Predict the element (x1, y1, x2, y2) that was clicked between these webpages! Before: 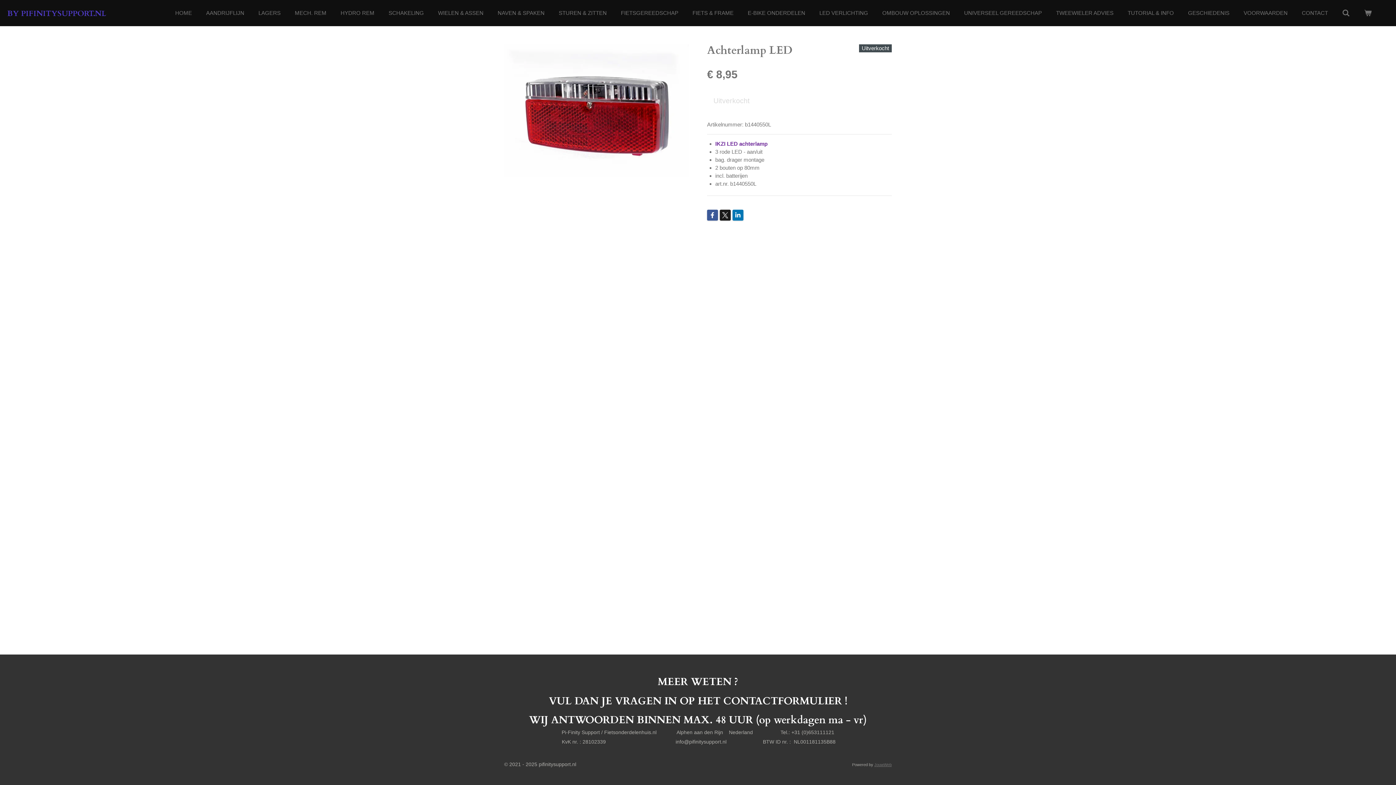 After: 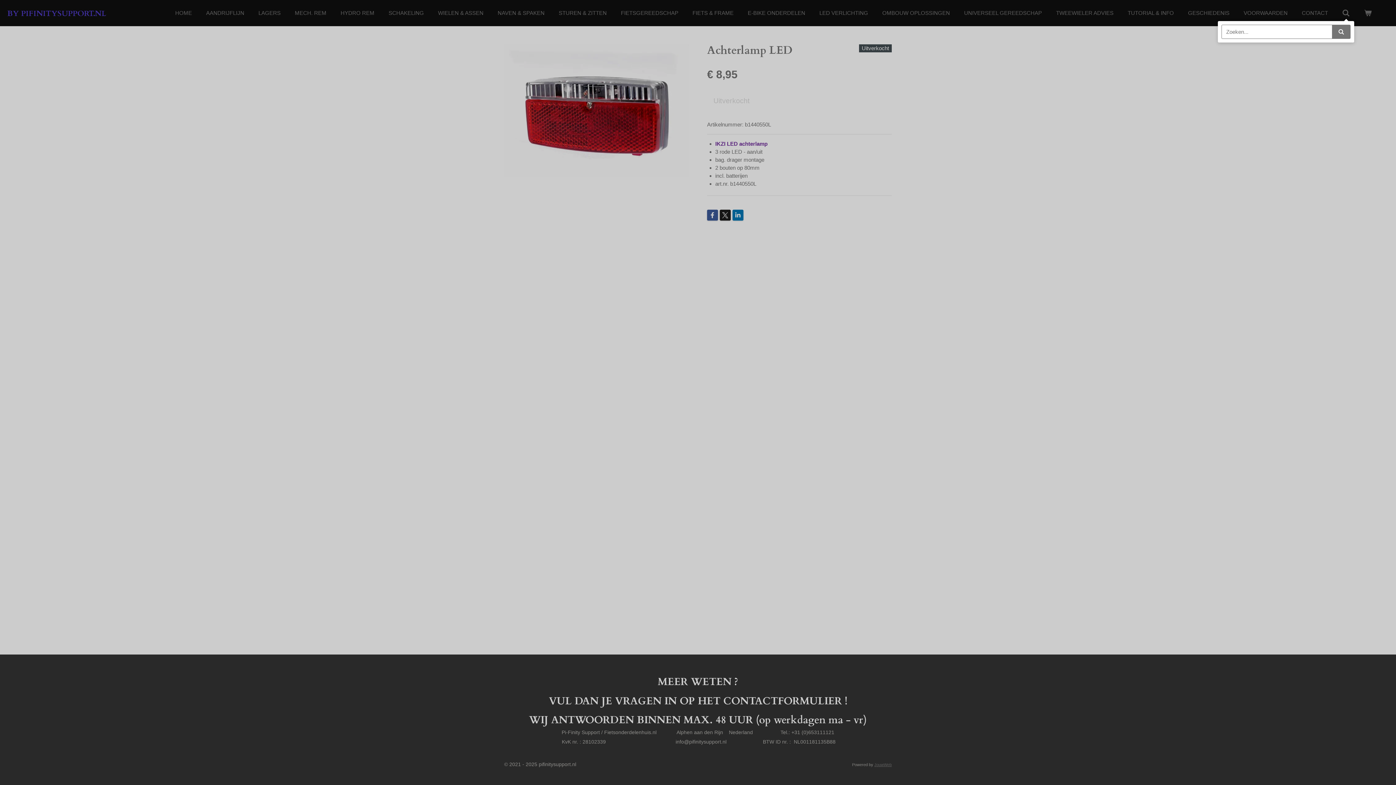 Action: bbox: (1338, 7, 1354, 18)